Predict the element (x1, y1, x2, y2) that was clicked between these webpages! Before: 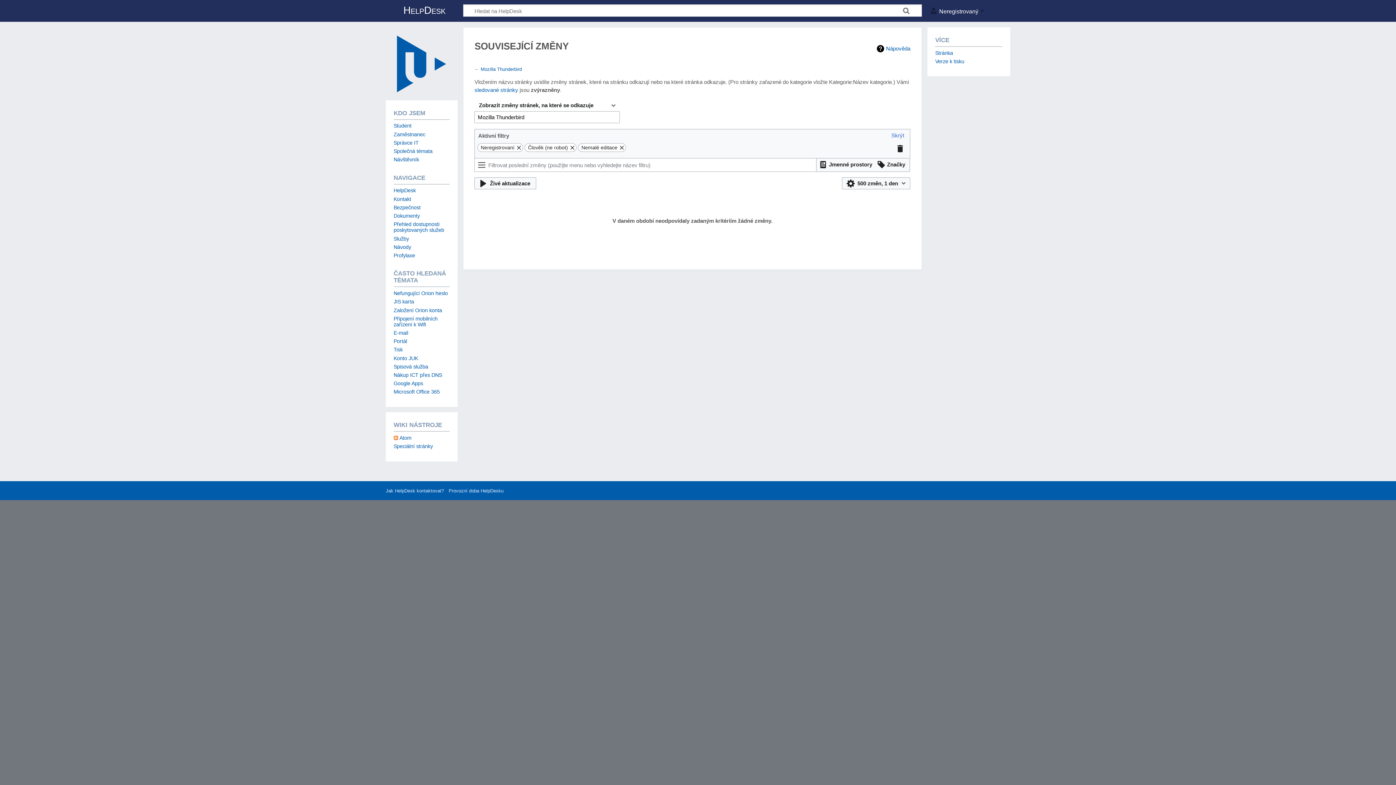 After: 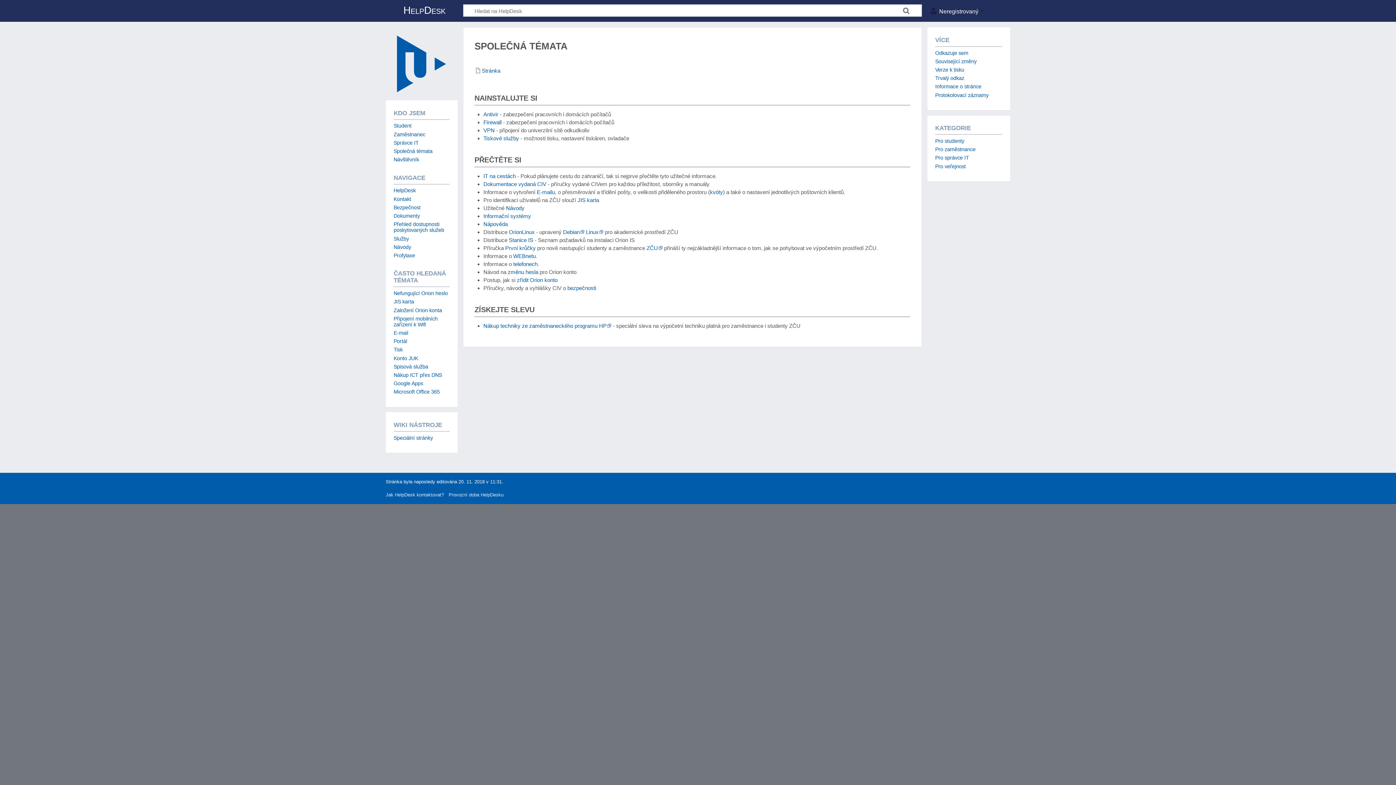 Action: bbox: (393, 148, 432, 154) label: Společná témata